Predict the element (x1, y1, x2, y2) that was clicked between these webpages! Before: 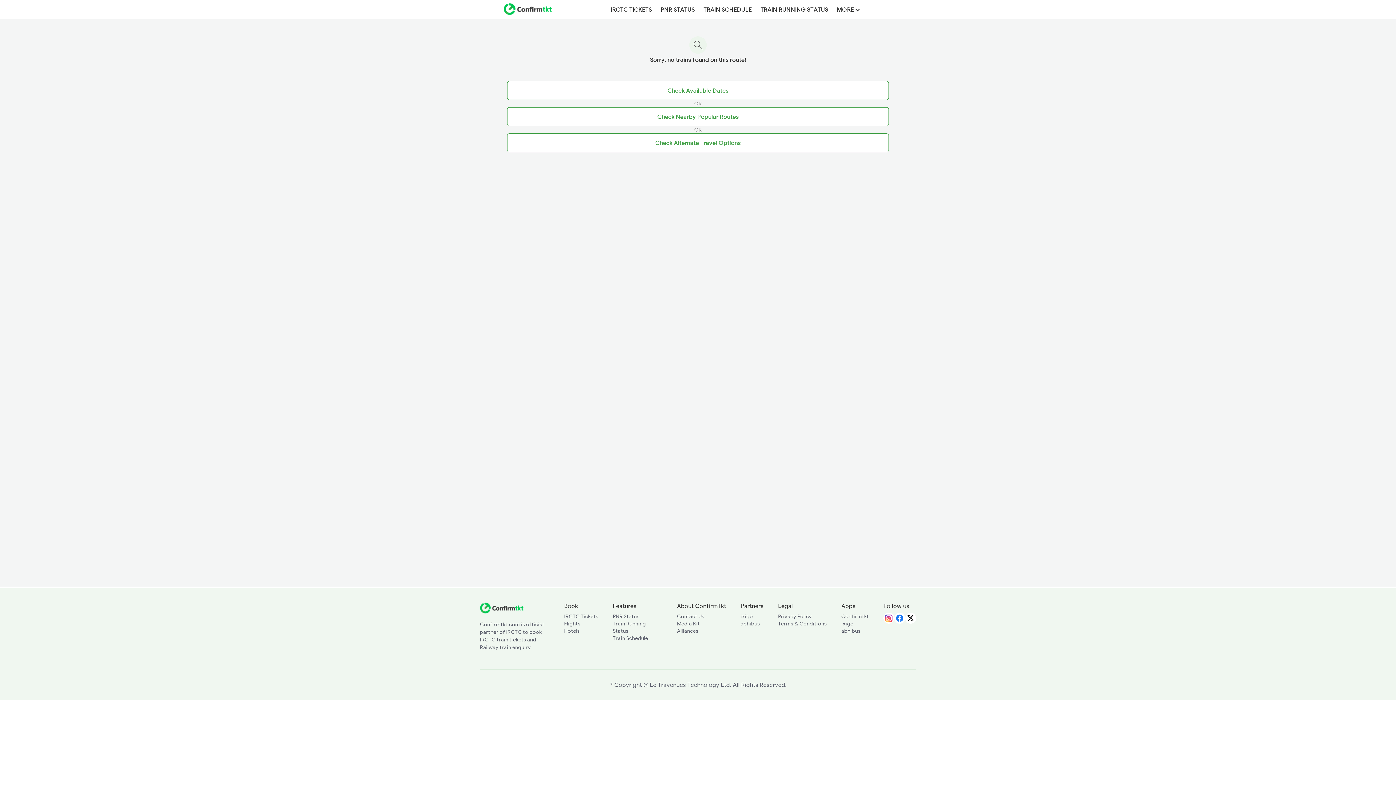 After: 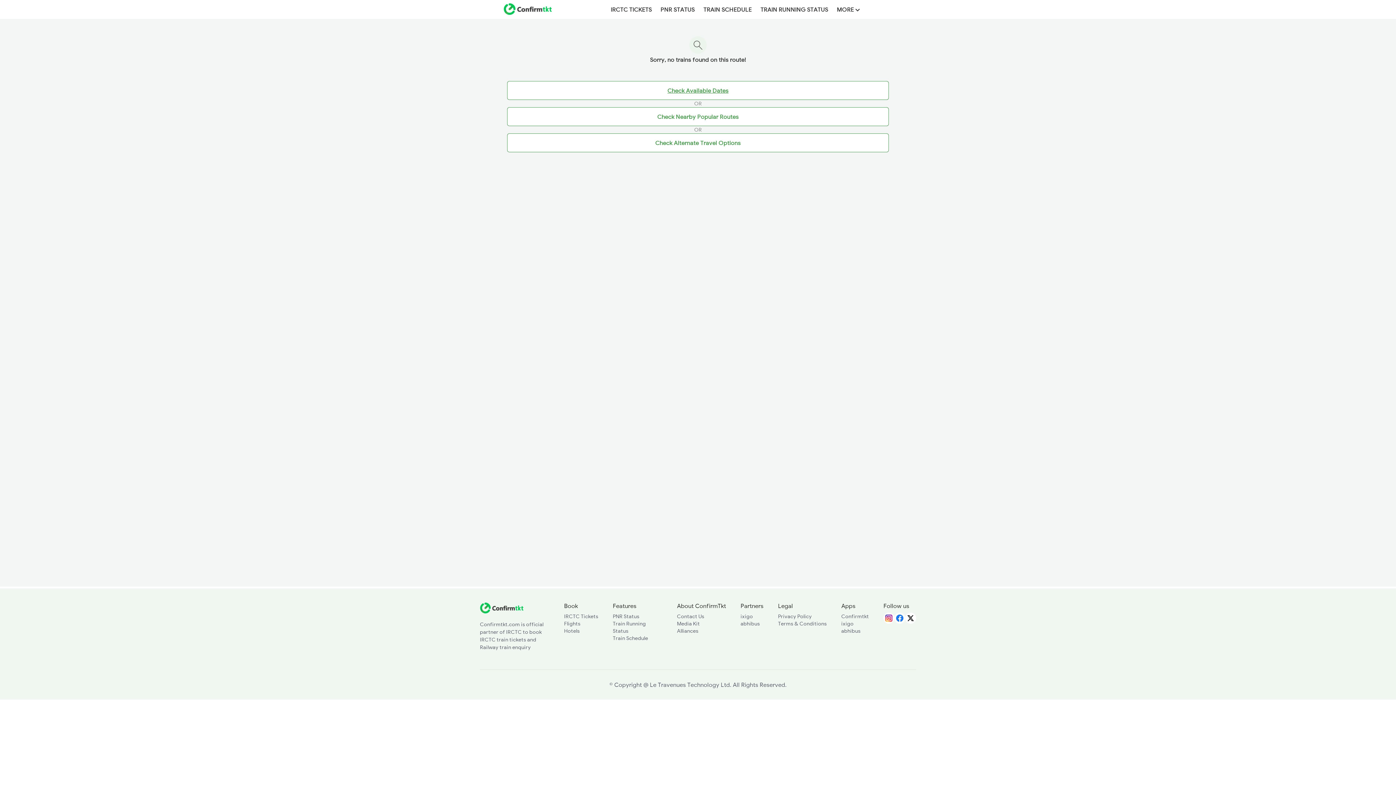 Action: label: Check Available Dates bbox: (667, 86, 728, 94)